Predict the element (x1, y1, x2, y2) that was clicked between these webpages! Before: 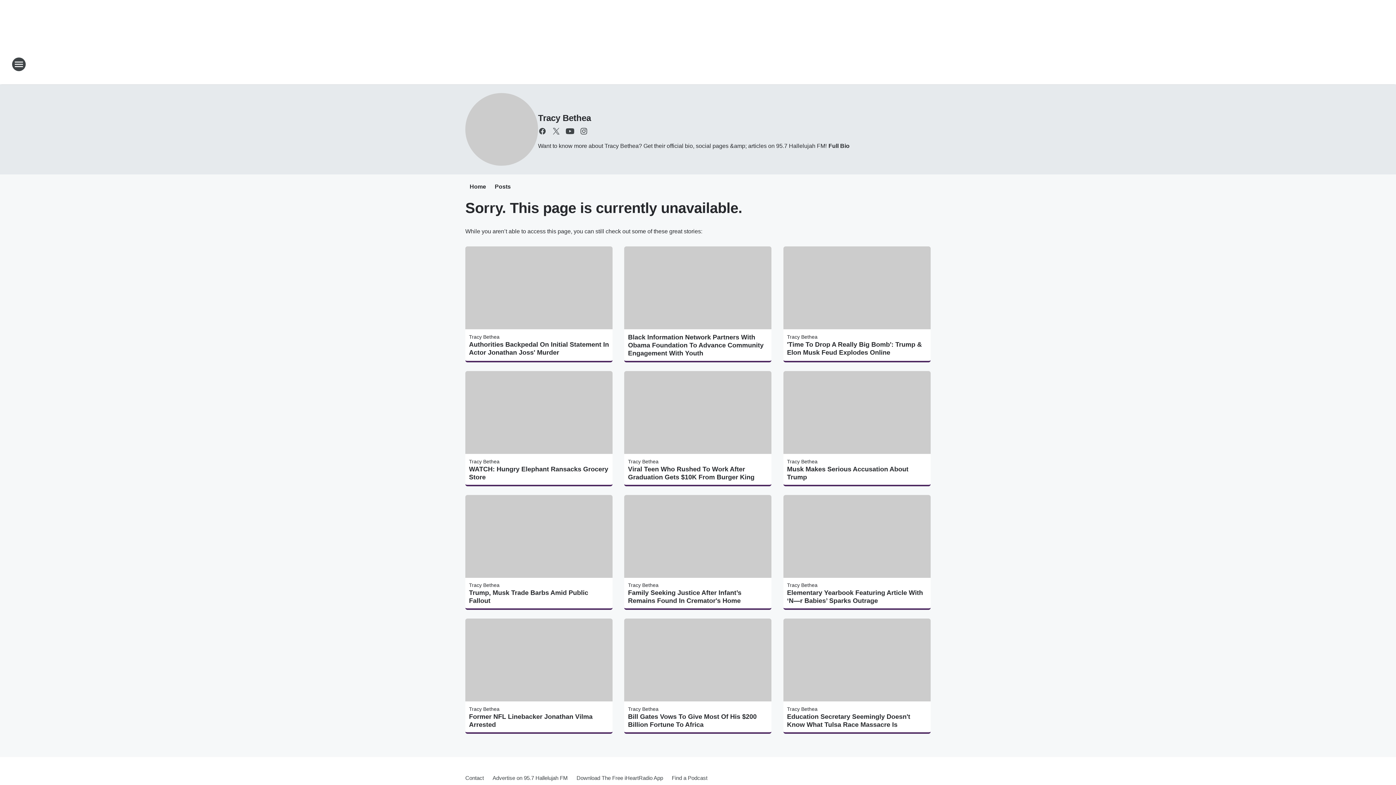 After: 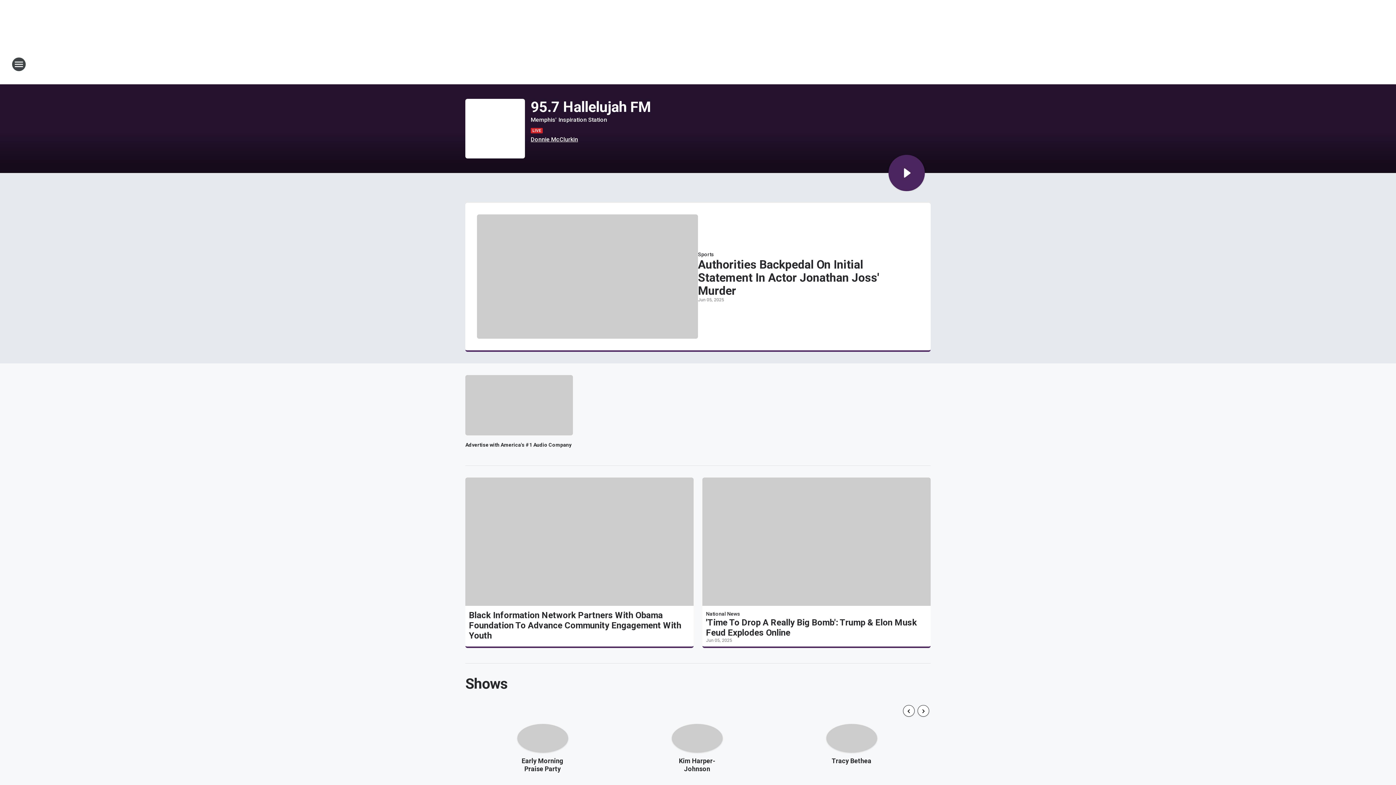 Action: label: Station Link bbox: (665, 52, 730, 76)